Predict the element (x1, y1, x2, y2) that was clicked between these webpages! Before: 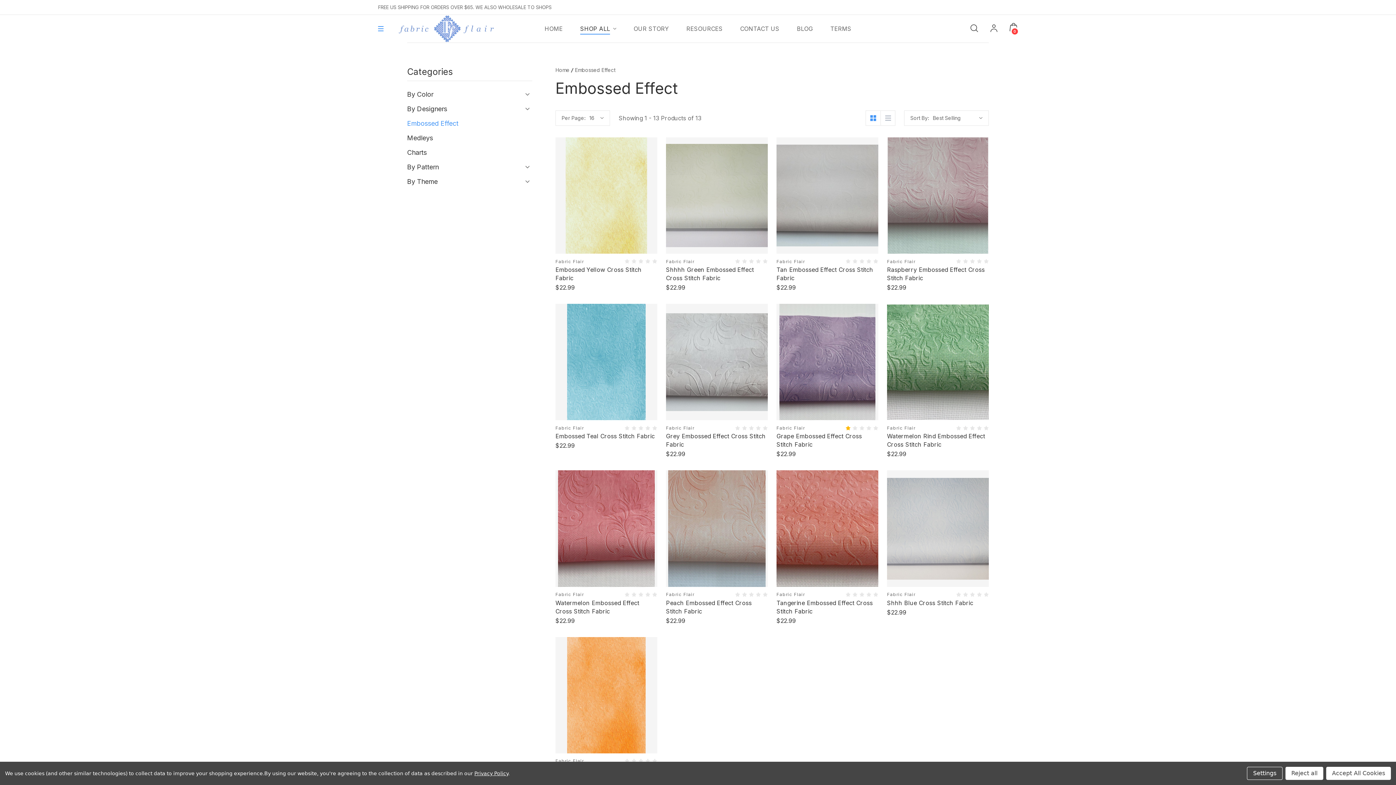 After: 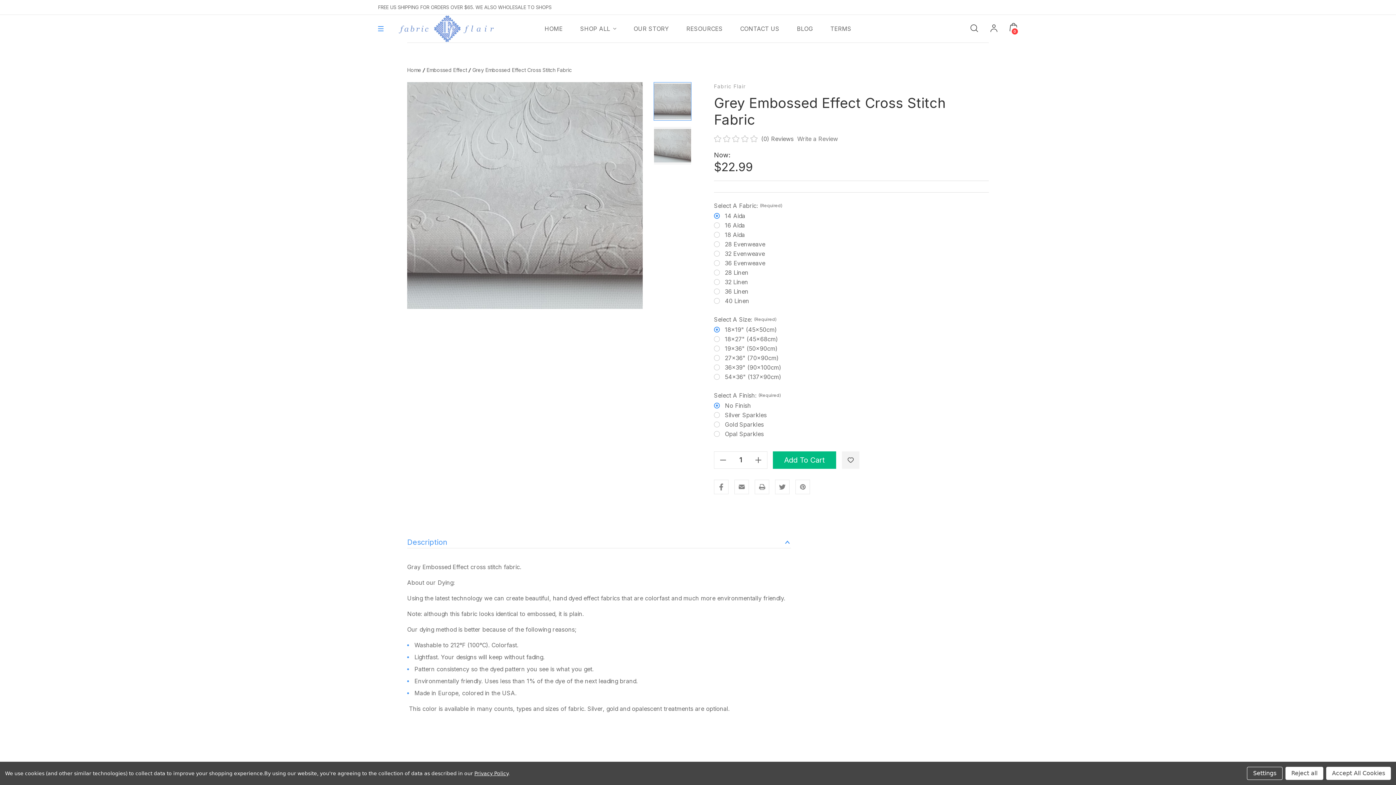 Action: bbox: (666, 432, 768, 449) label: Grey Embossed Effect Cross Stitch Fabric, $22.99

